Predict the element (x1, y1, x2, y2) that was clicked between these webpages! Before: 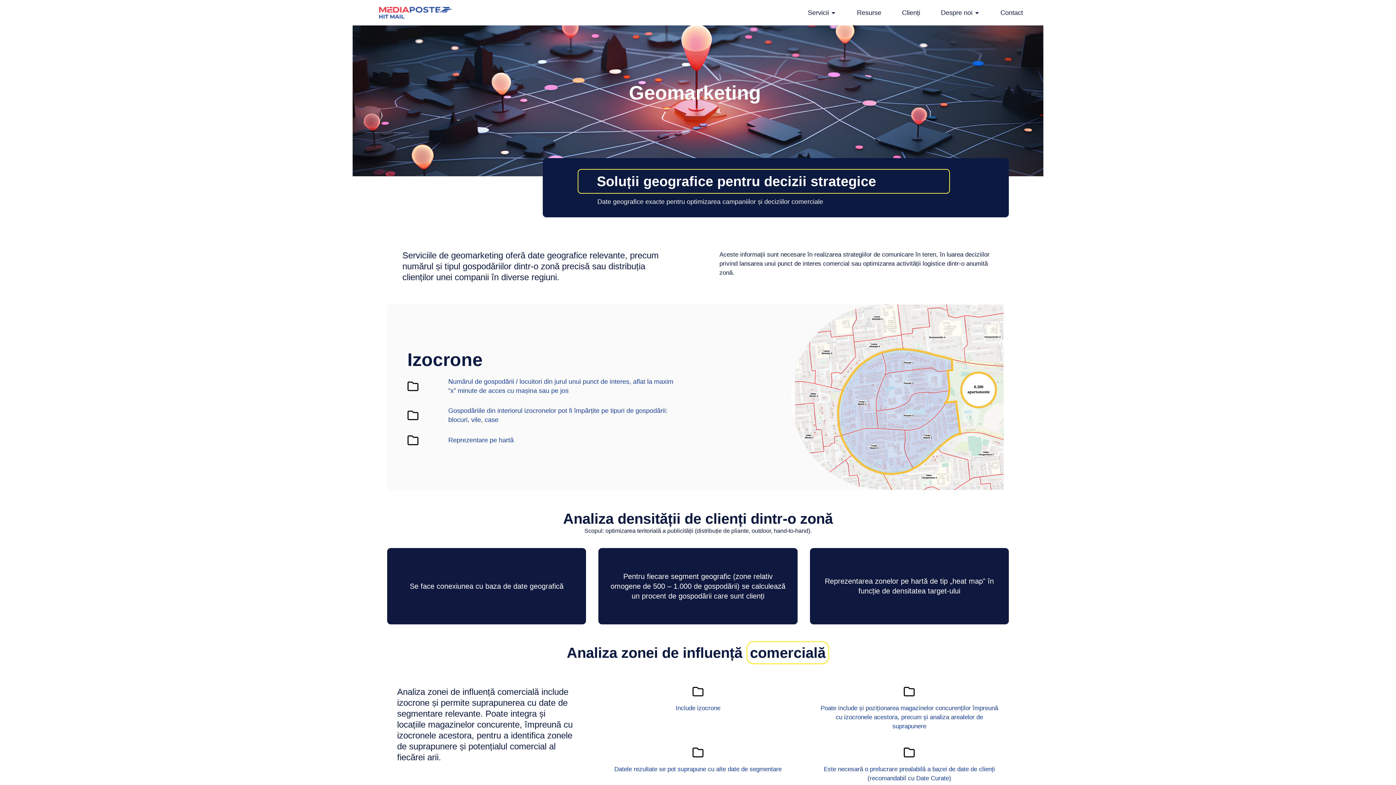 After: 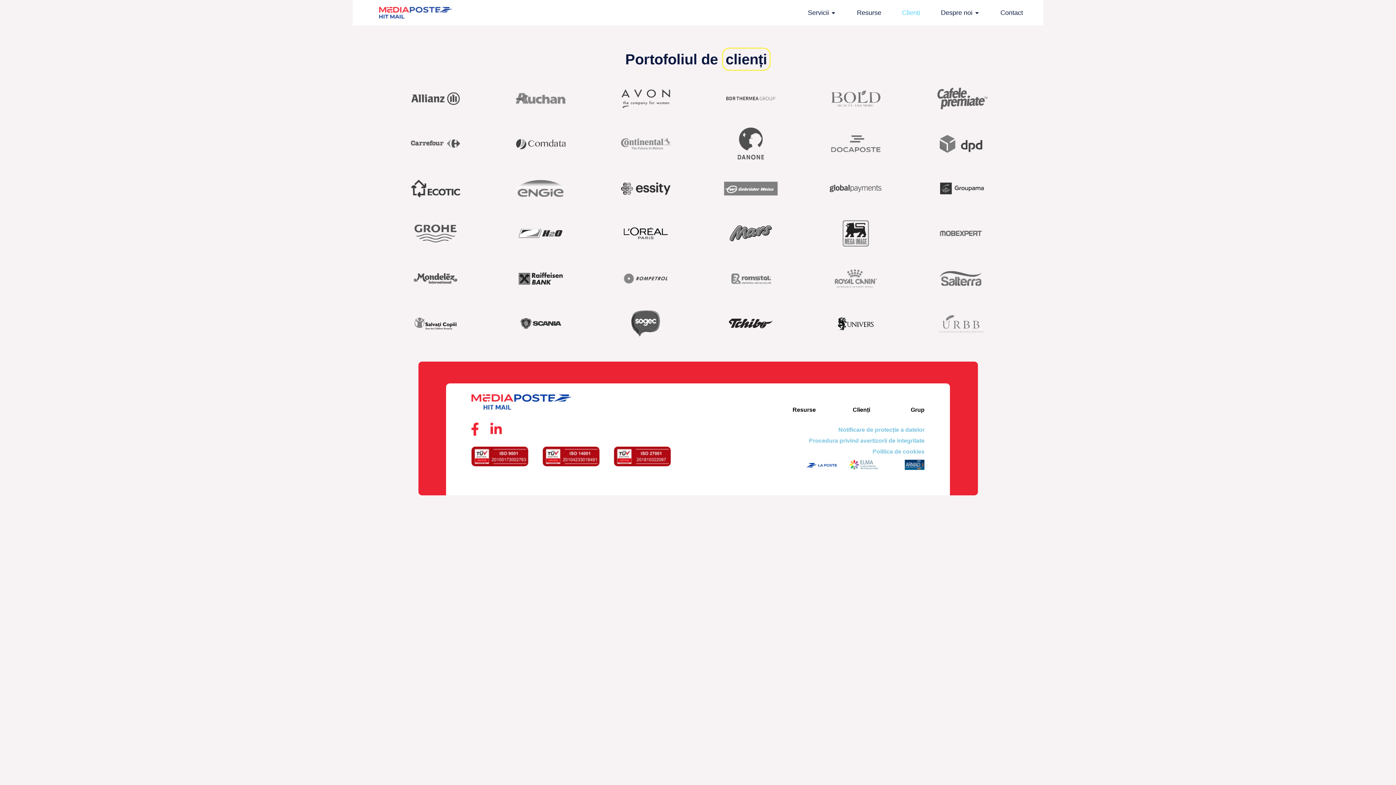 Action: label: Clienți bbox: (902, 8, 920, 17)